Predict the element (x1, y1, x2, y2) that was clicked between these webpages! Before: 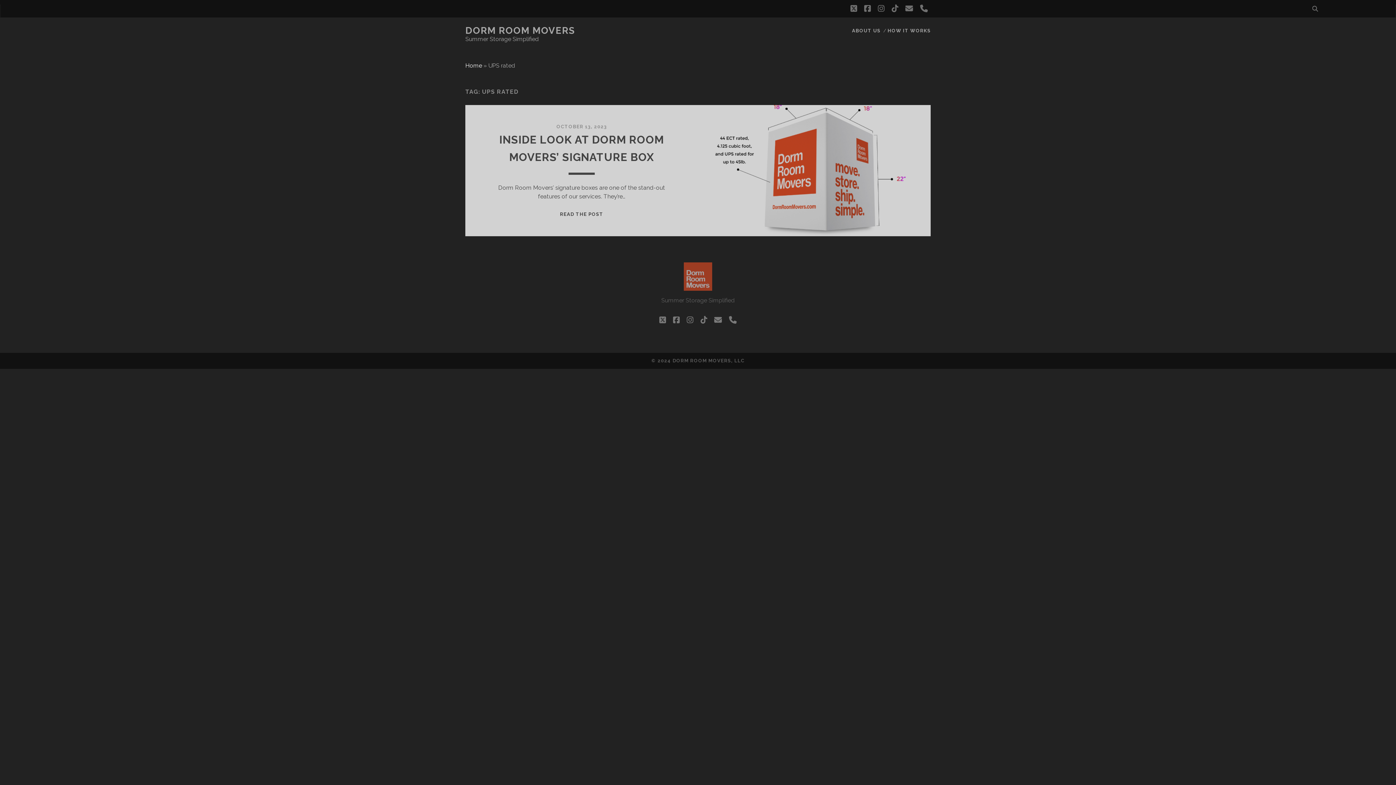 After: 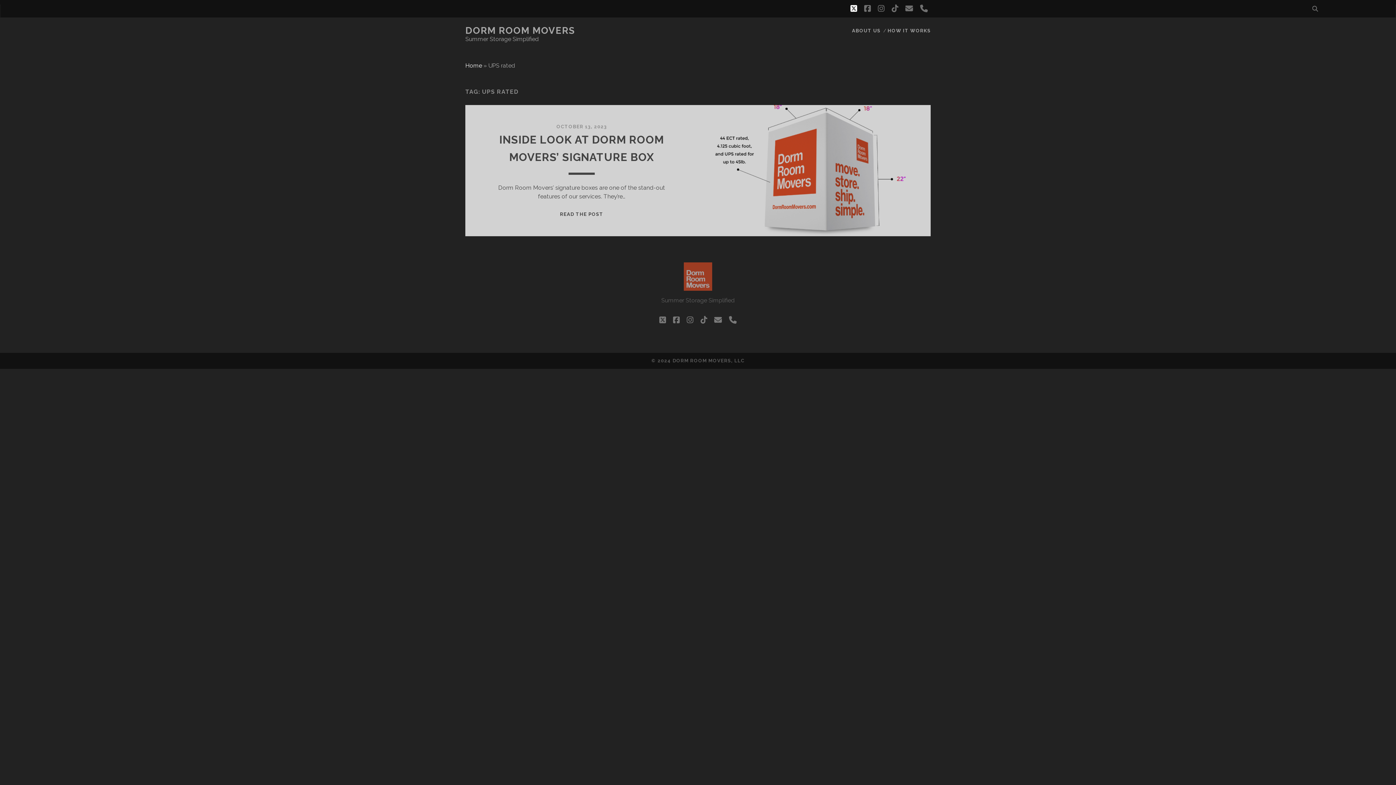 Action: label: twitter bbox: (850, 2, 857, 15)